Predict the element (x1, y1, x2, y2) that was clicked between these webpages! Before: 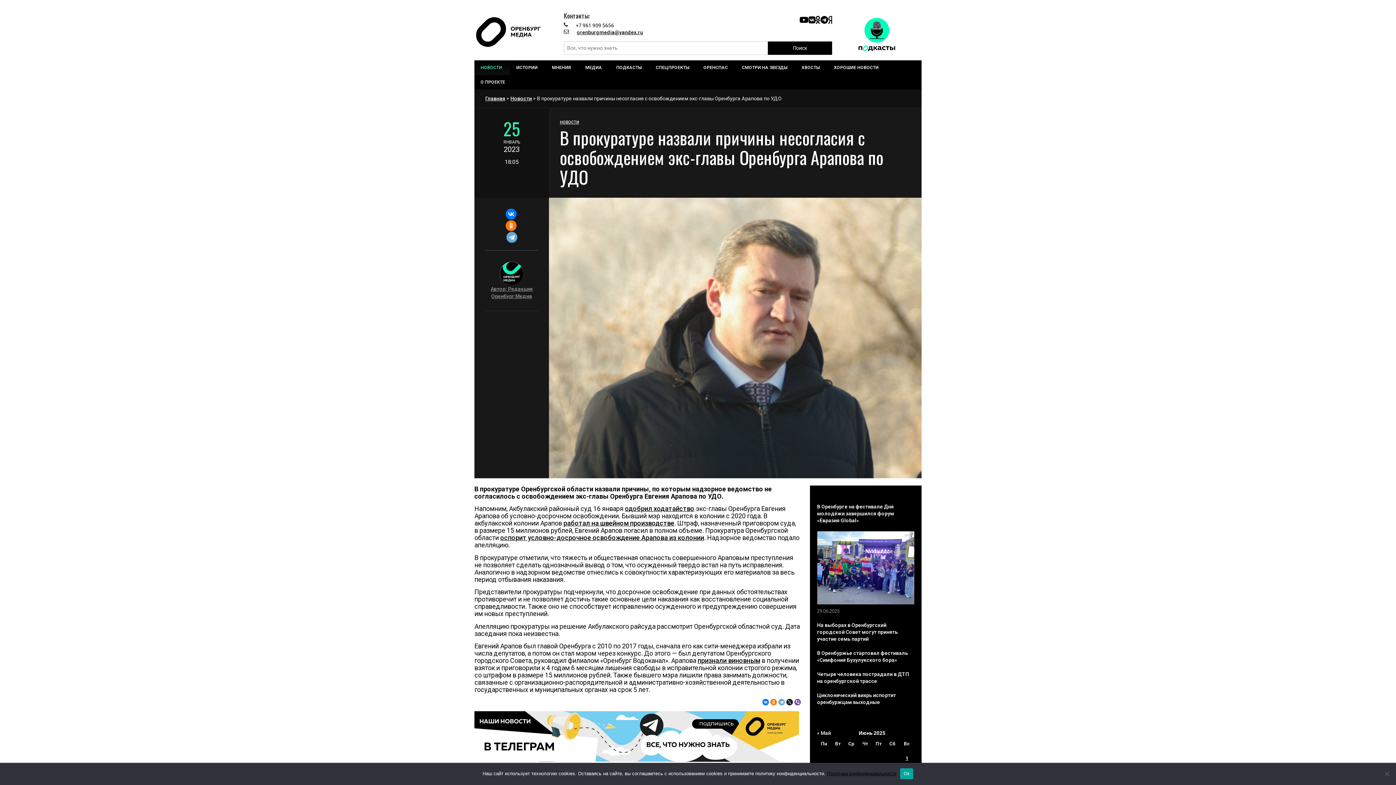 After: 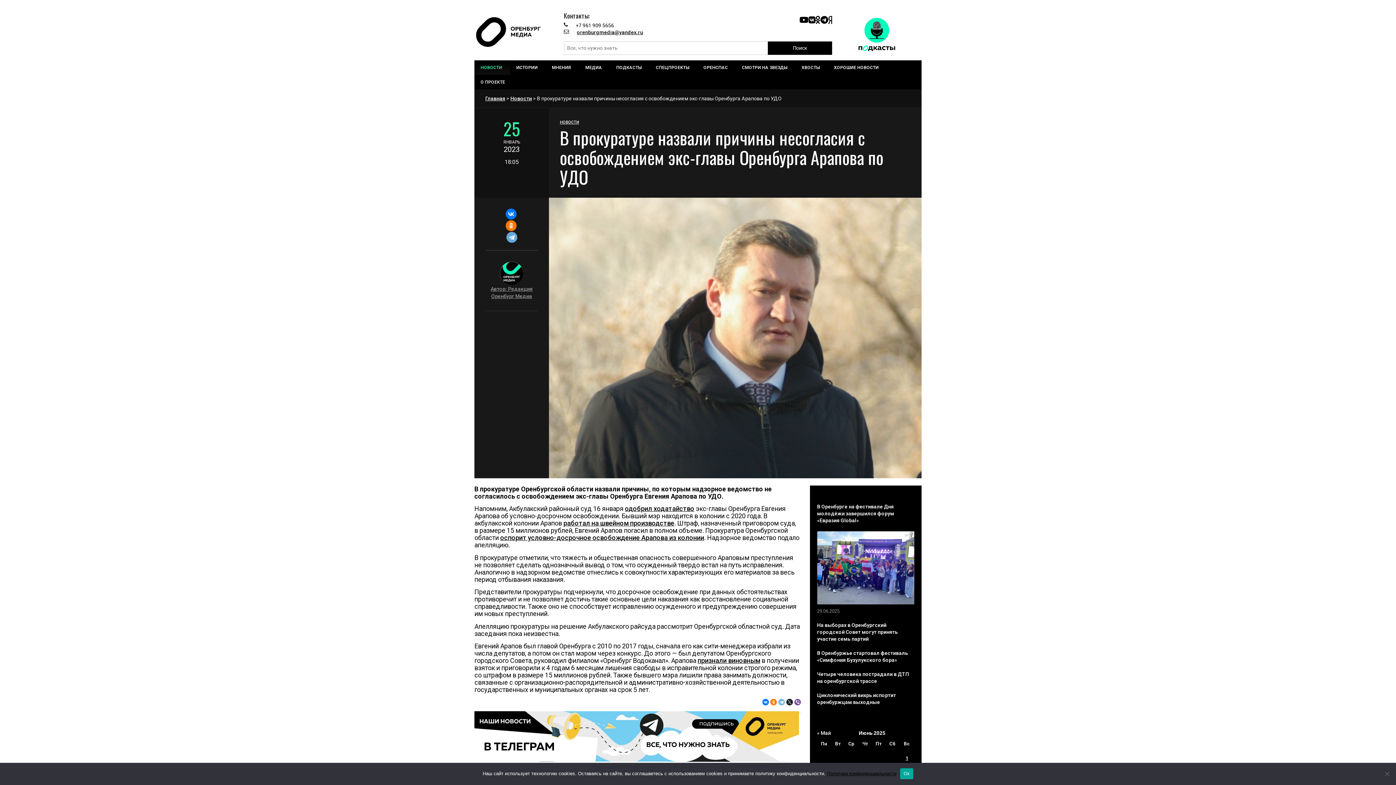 Action: bbox: (778, 699, 784, 705)